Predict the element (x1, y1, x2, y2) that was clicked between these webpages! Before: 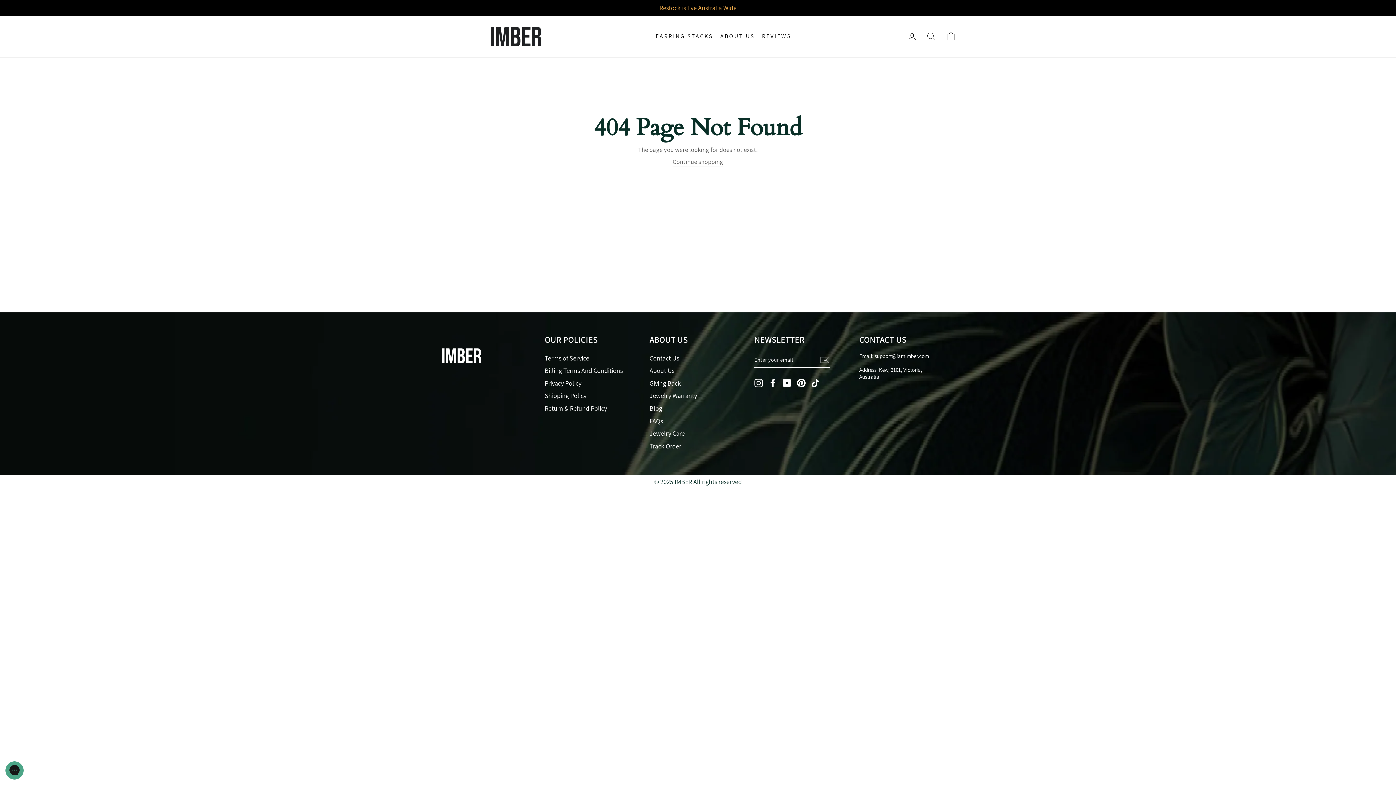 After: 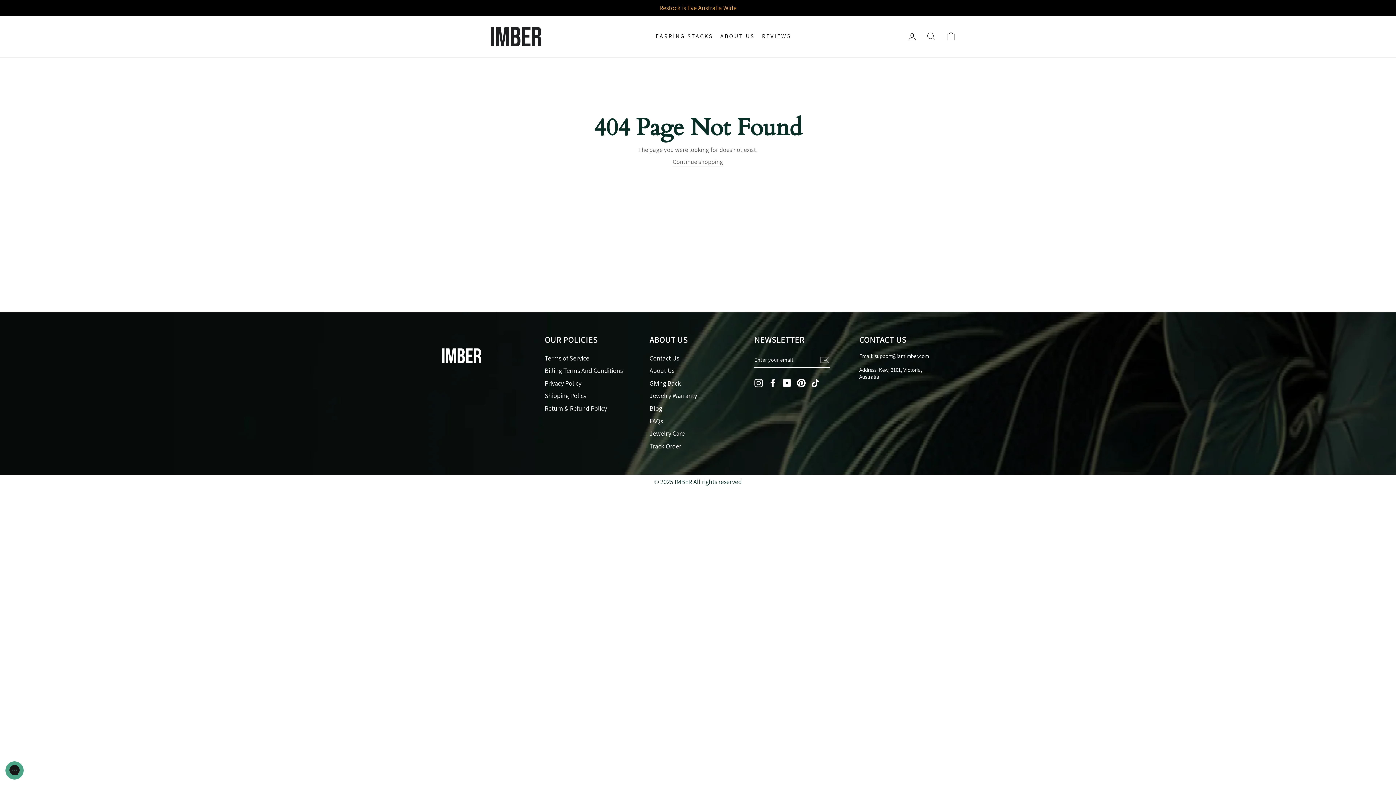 Action: bbox: (768, 378, 777, 387) label: Facebook